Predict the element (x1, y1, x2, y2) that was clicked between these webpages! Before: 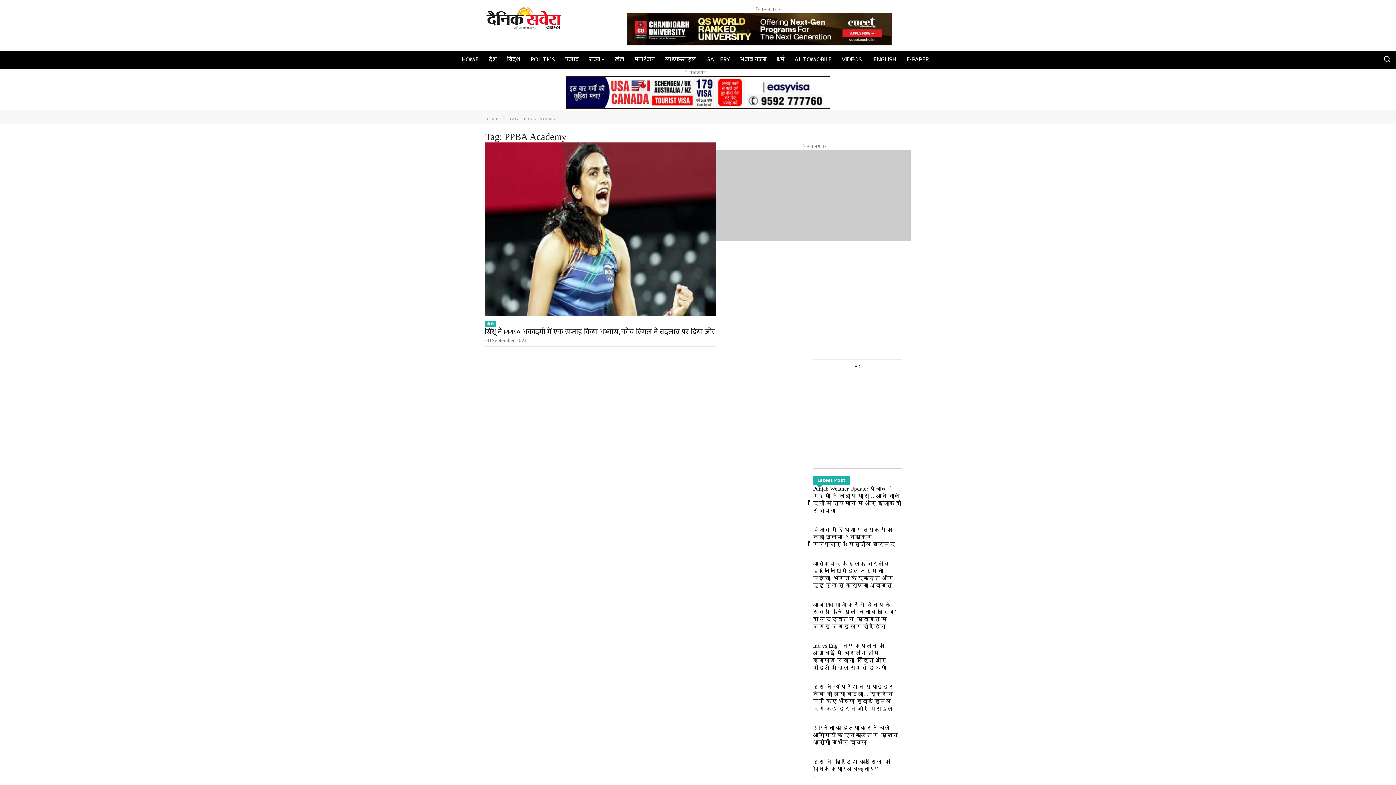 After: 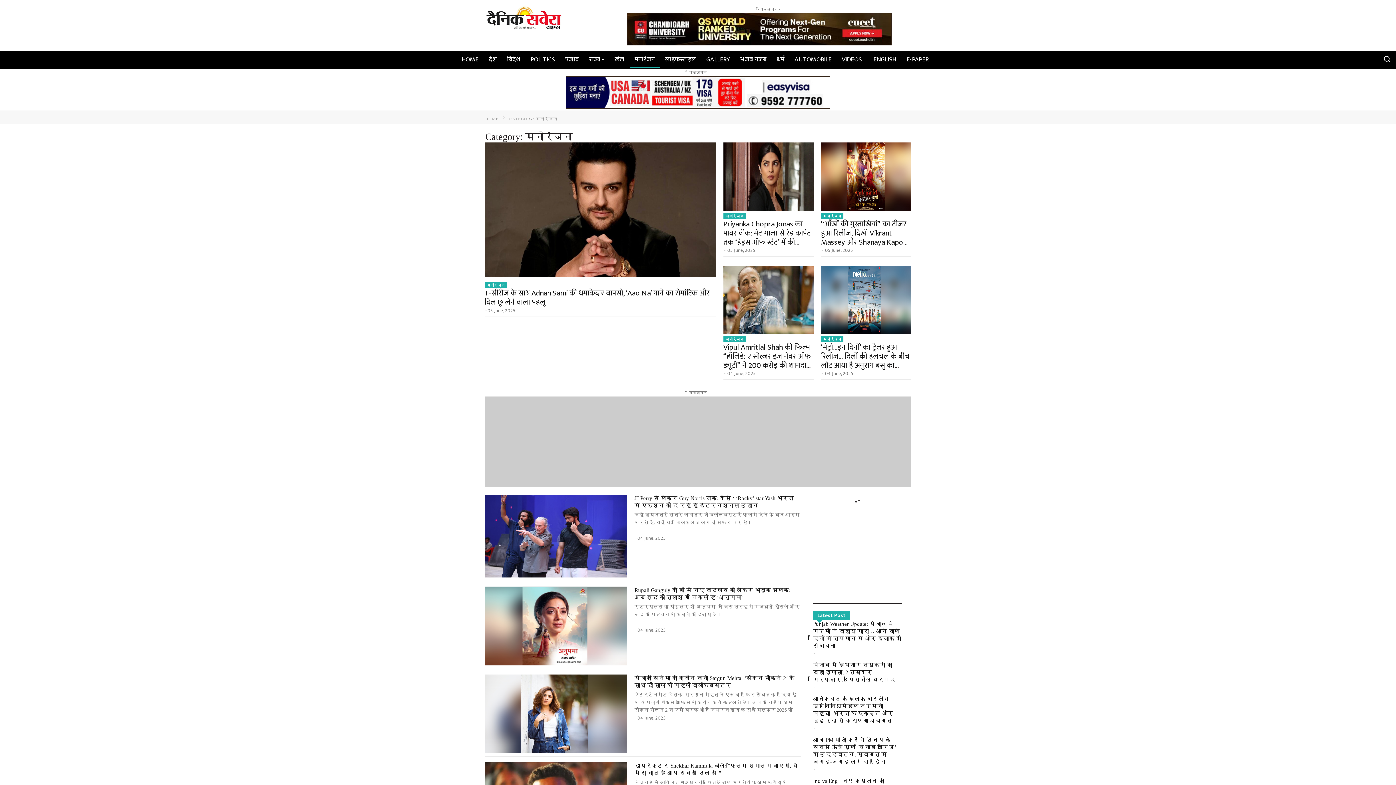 Action: bbox: (629, 50, 660, 68) label: मनोरंजन